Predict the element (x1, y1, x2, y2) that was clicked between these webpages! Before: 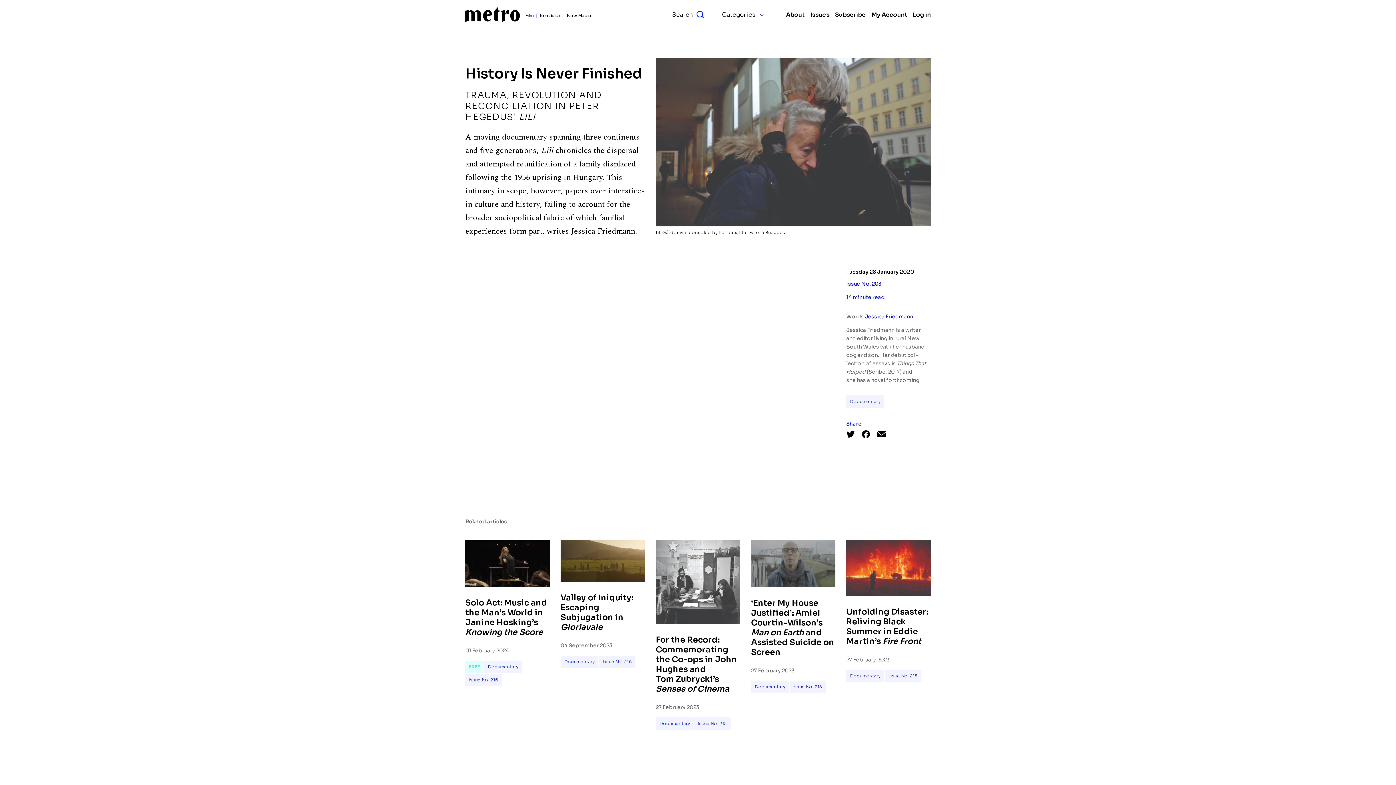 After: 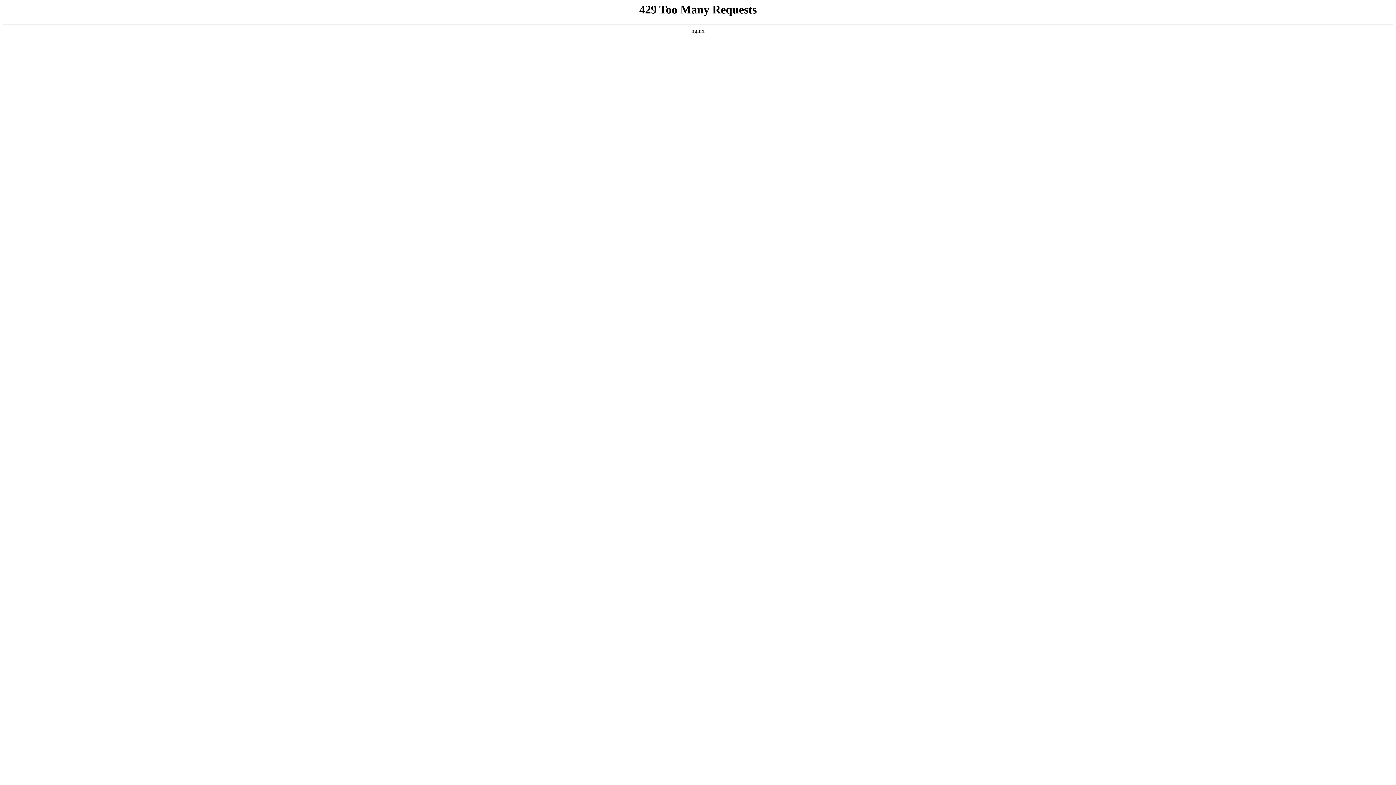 Action: label: Log in bbox: (913, 10, 930, 18)